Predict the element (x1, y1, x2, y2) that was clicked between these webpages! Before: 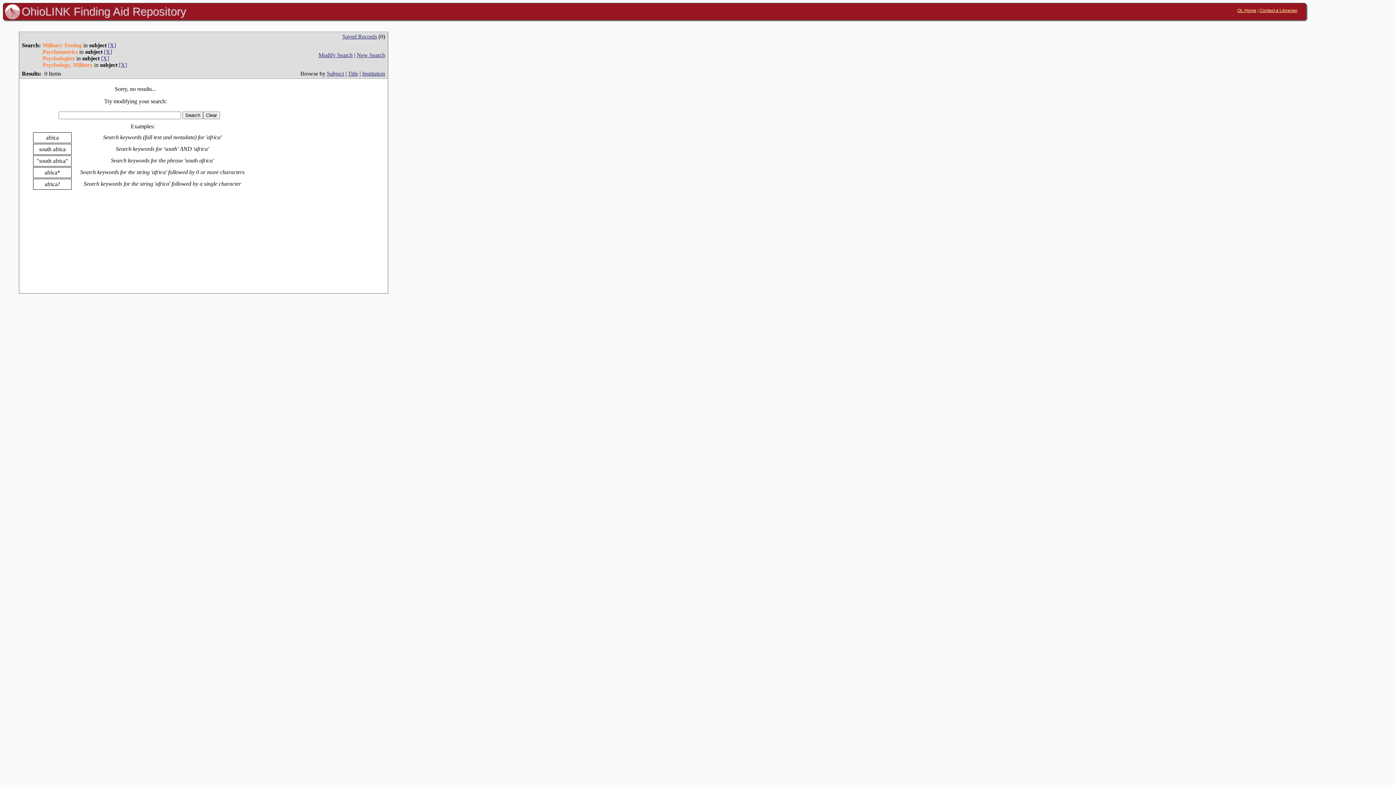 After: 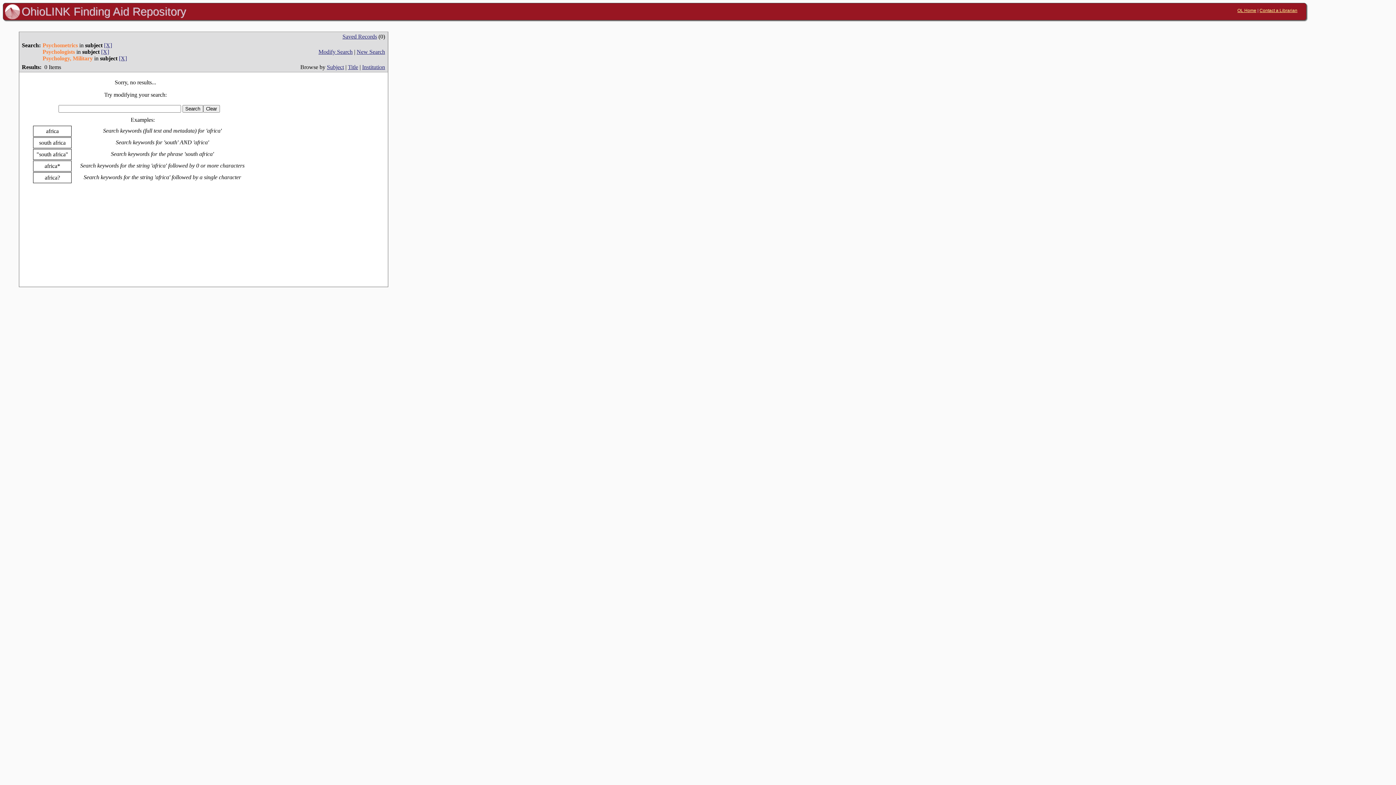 Action: label: [X] bbox: (108, 42, 116, 48)